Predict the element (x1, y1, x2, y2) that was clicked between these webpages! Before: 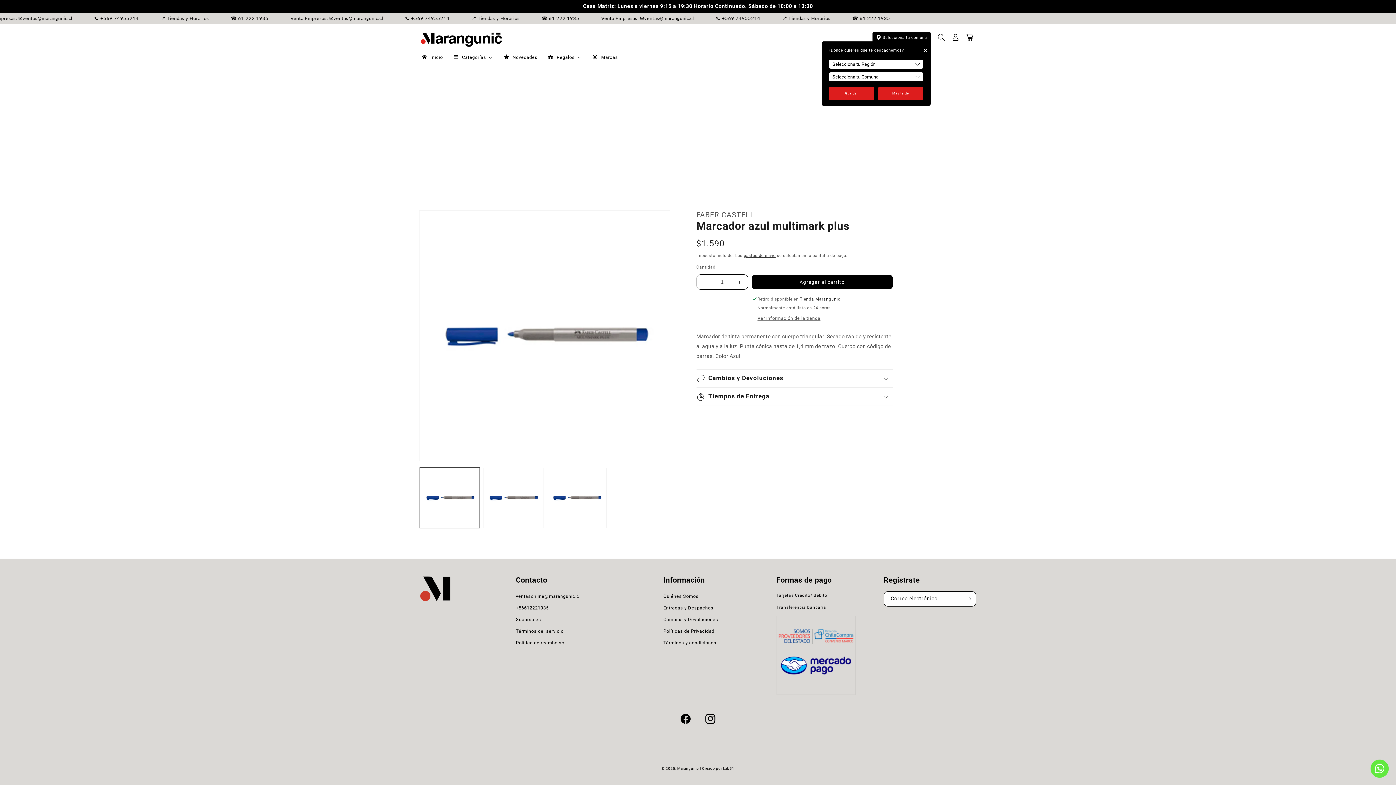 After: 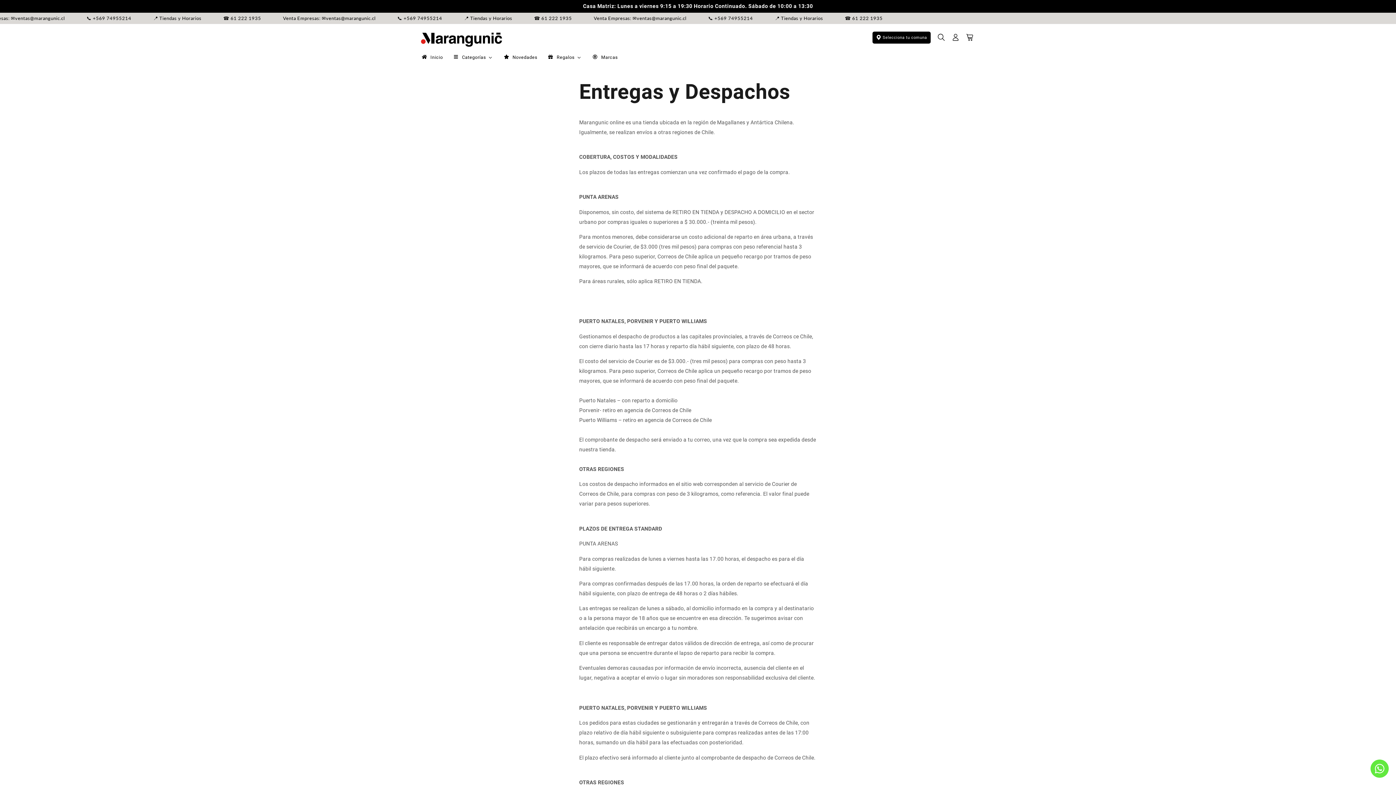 Action: bbox: (663, 602, 713, 613) label: Entregas y Despachos